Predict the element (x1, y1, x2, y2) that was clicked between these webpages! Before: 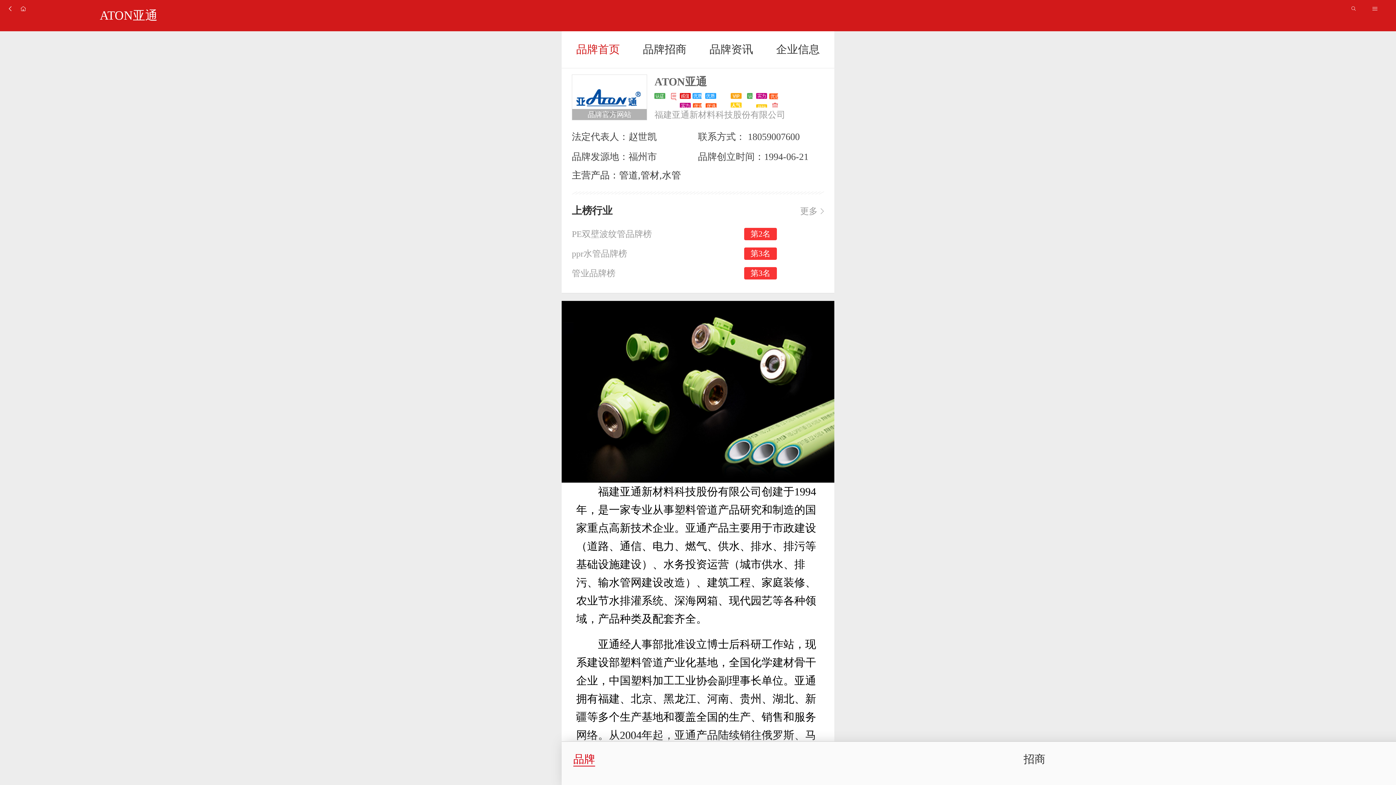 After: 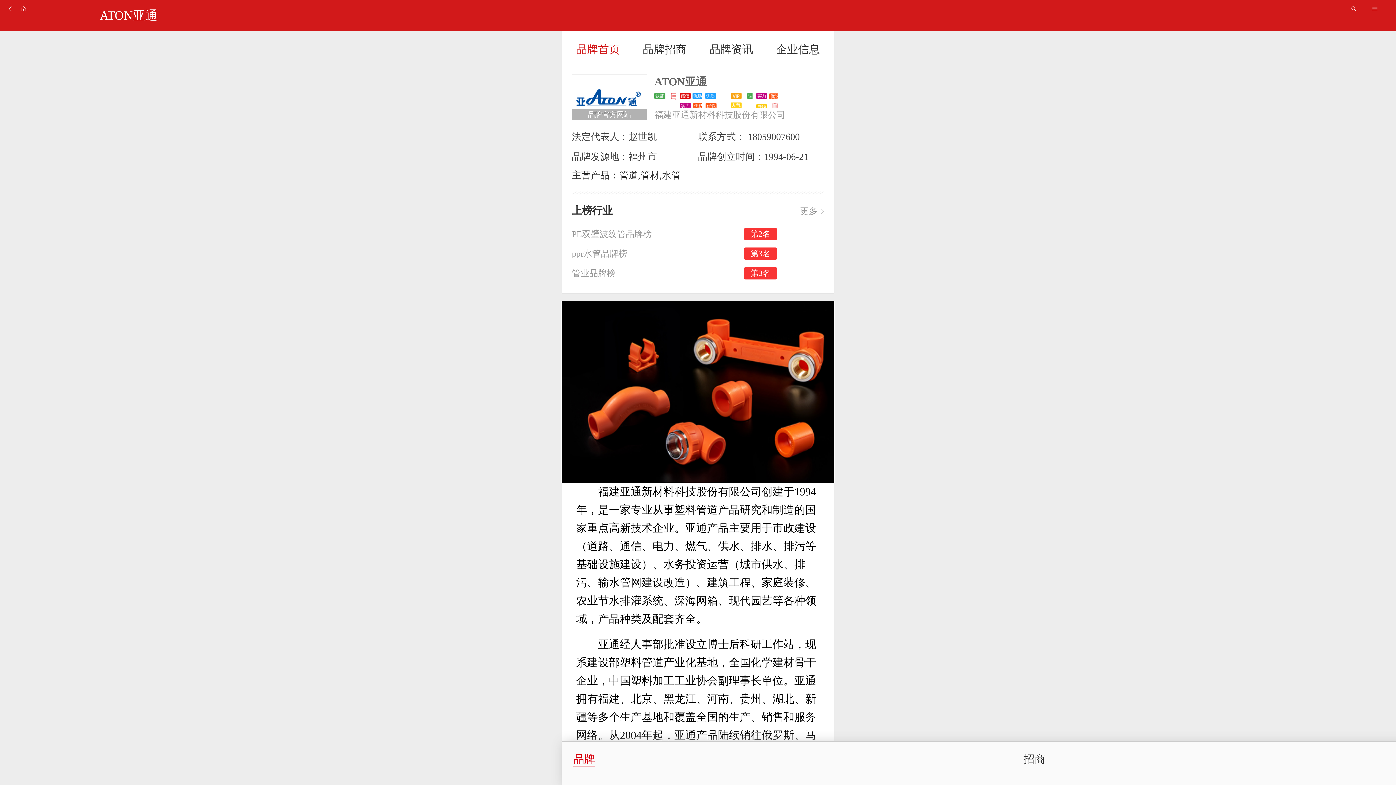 Action: bbox: (573, 753, 595, 766) label: 品牌